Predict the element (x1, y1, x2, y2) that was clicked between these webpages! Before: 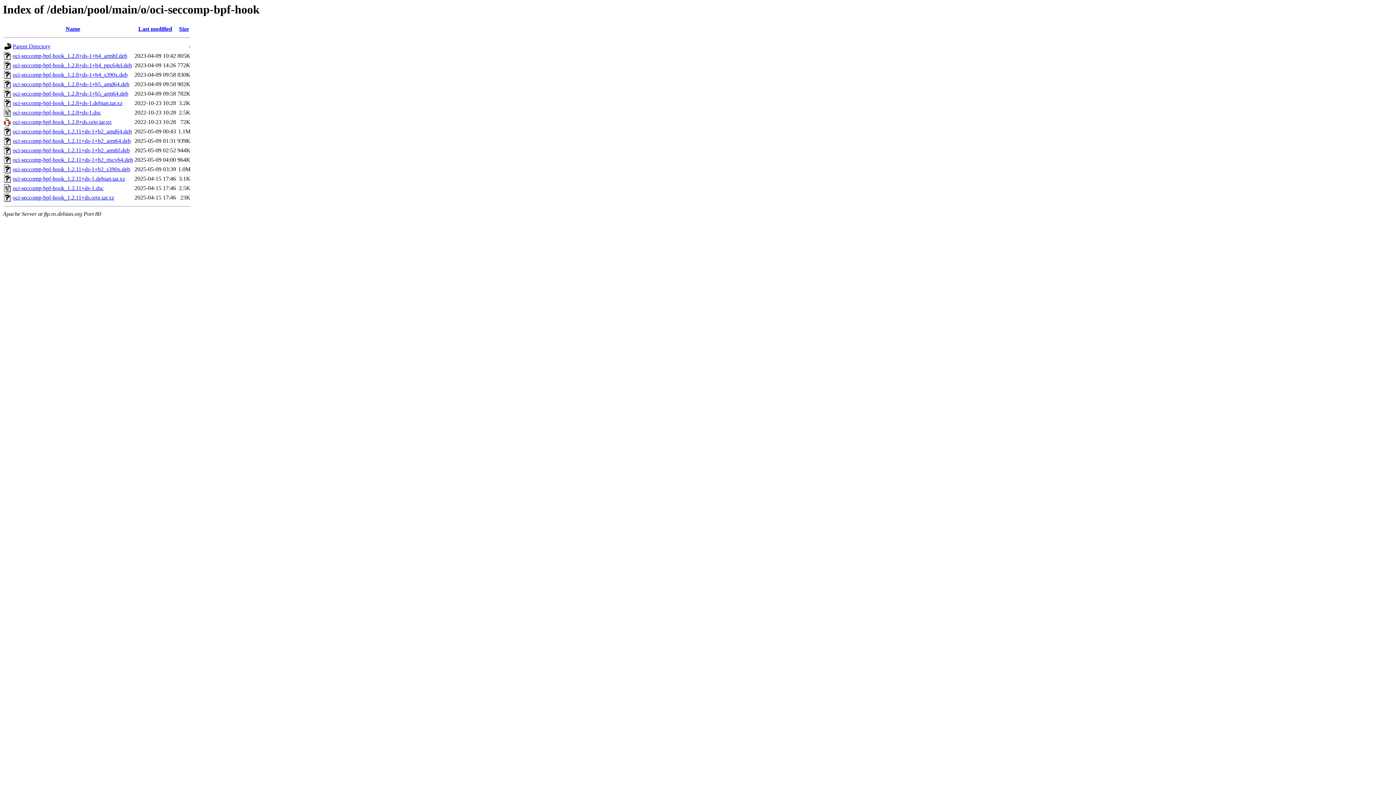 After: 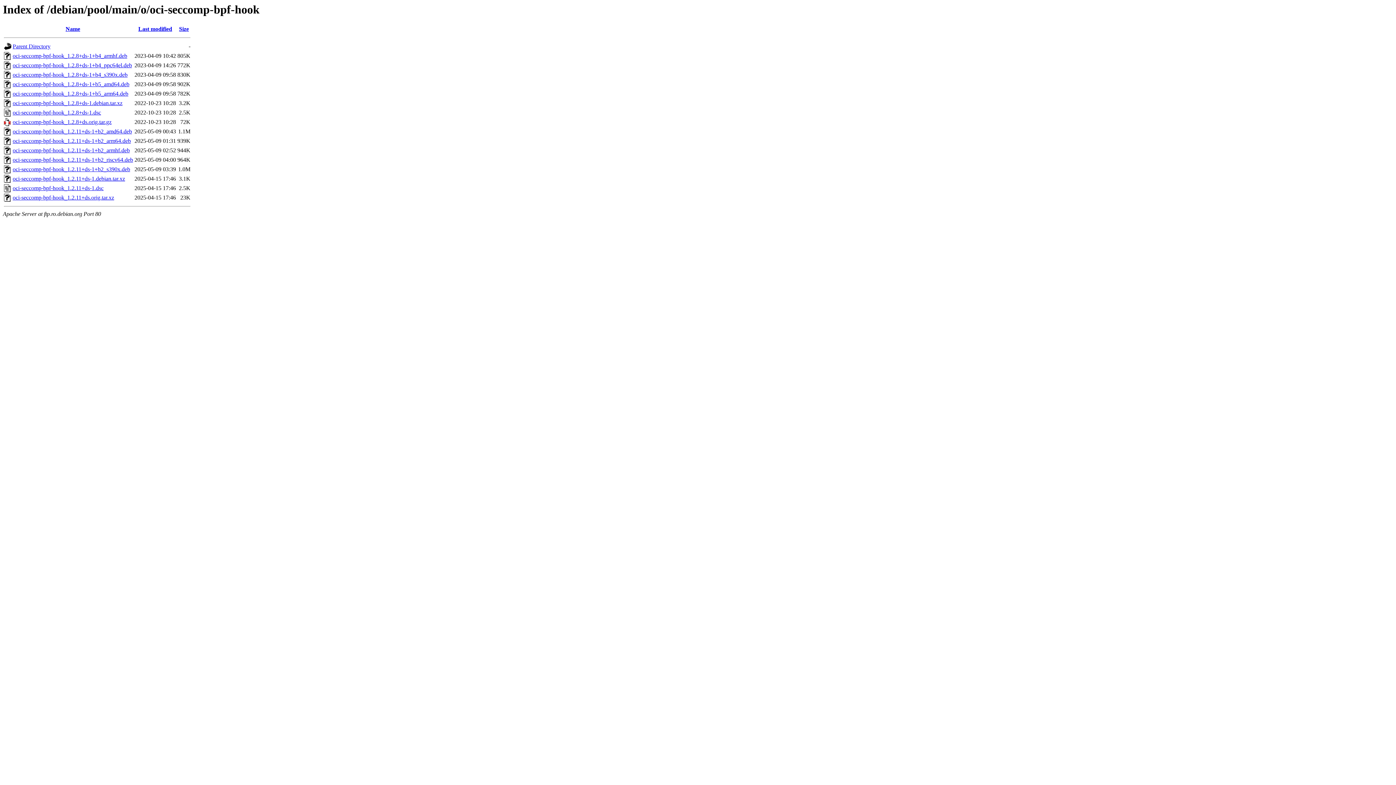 Action: label: oci-seccomp-bpf-hook_1.2.8+ds-1+b4_ppc64el.deb bbox: (12, 62, 132, 68)